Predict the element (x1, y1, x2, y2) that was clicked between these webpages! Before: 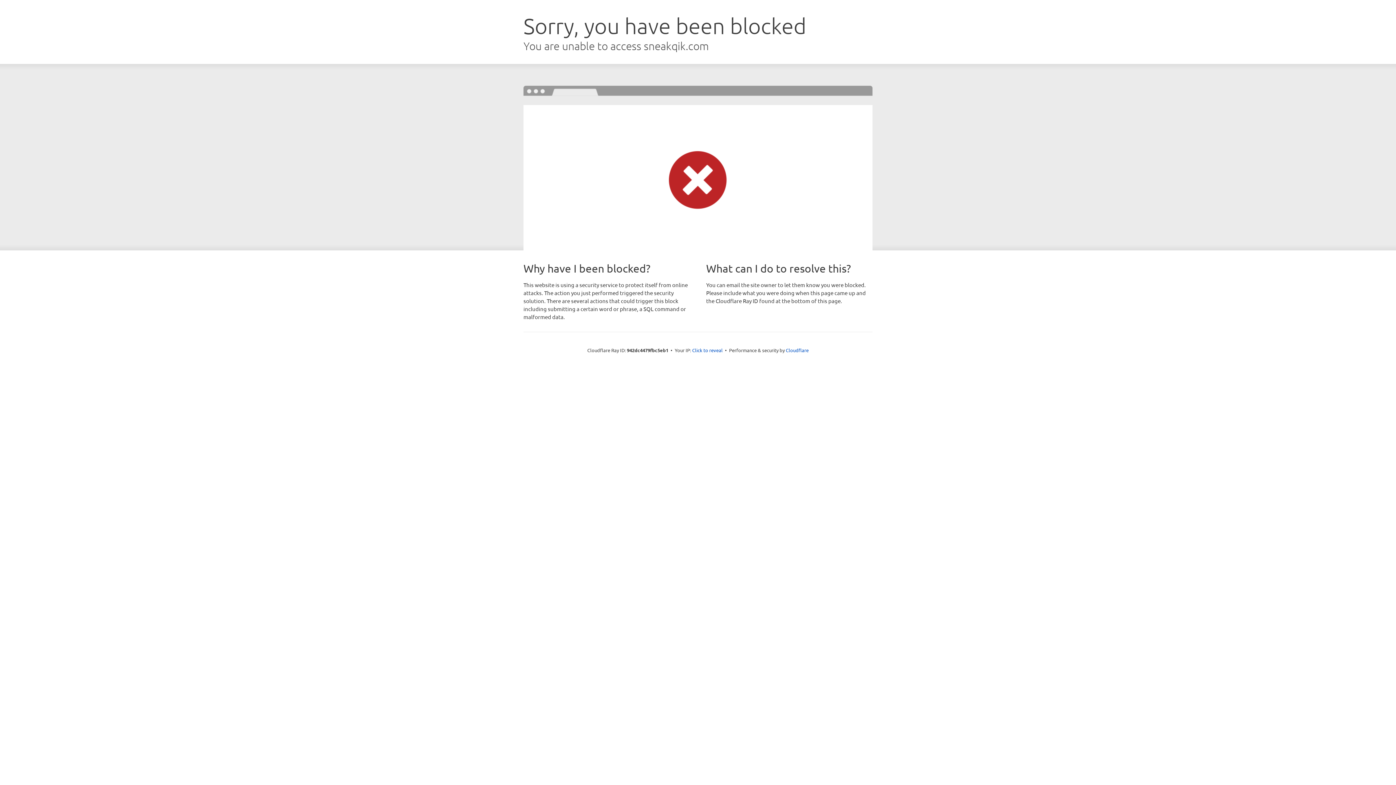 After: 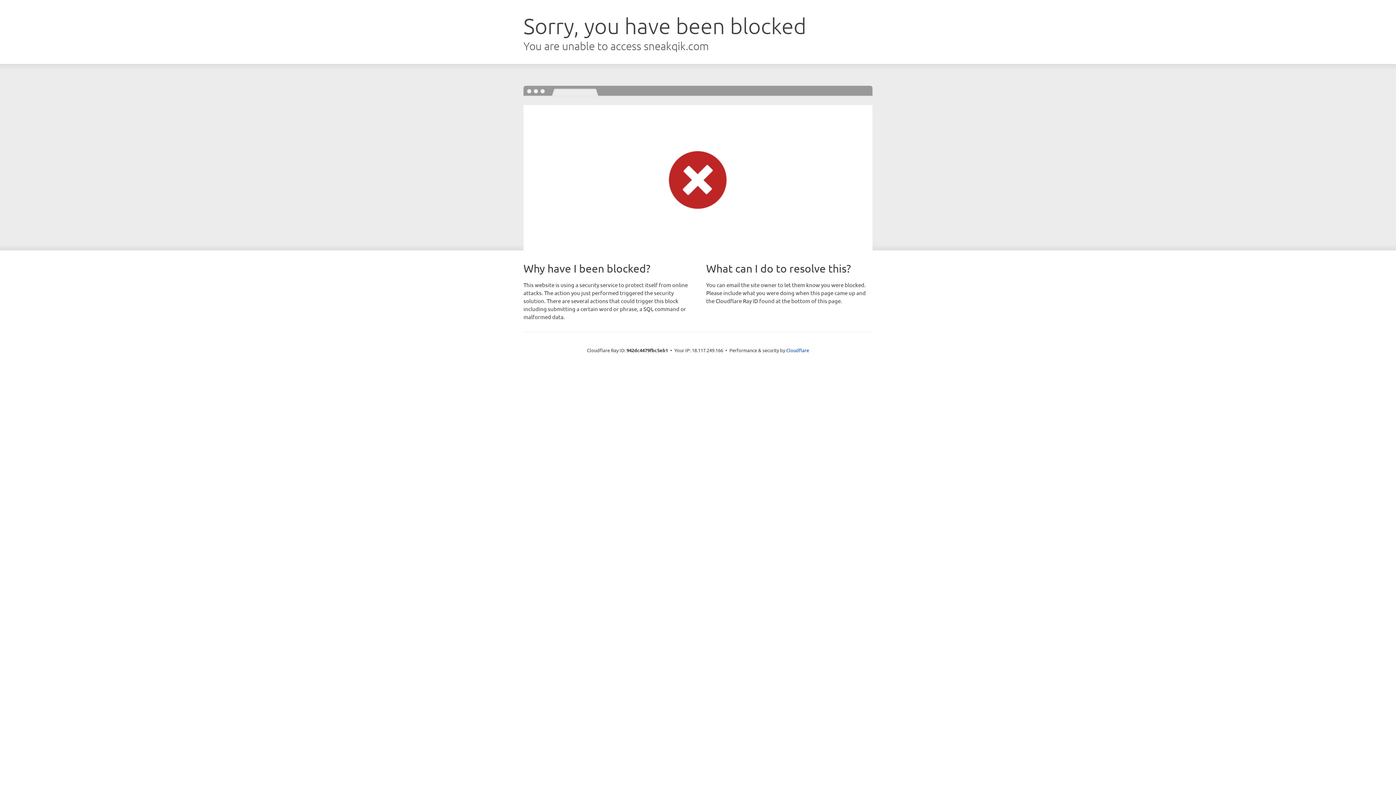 Action: label: Click to reveal bbox: (692, 346, 722, 353)